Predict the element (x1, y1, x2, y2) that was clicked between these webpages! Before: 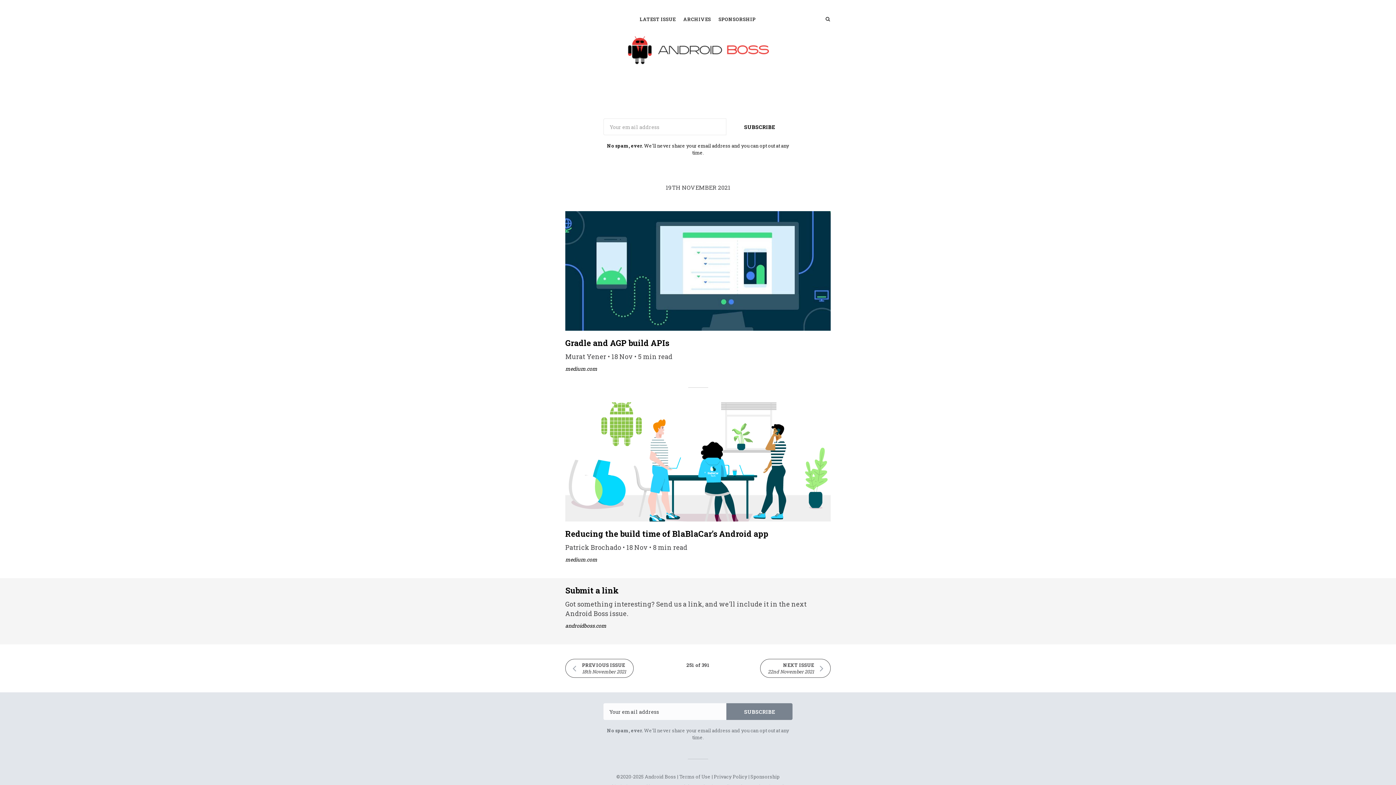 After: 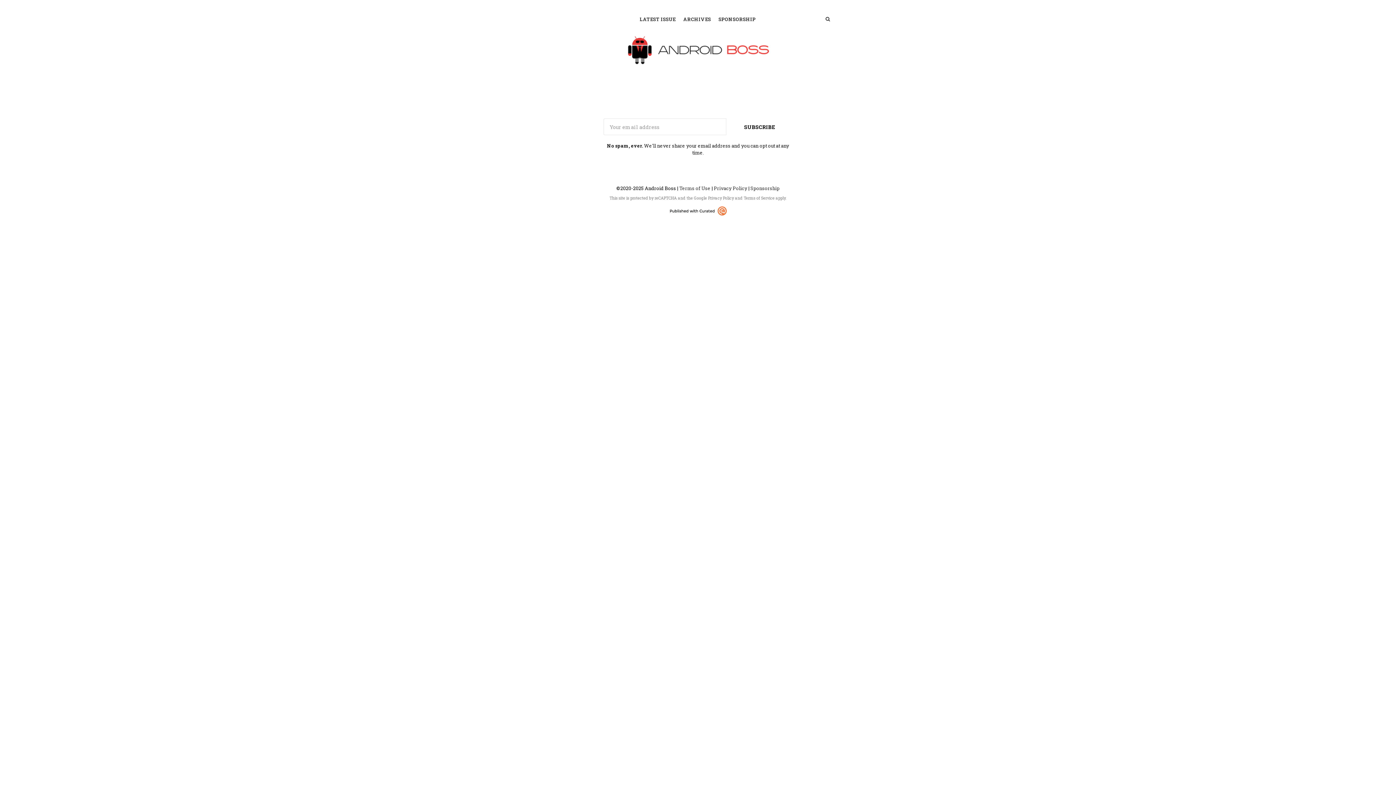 Action: bbox: (627, 25, 768, 74)